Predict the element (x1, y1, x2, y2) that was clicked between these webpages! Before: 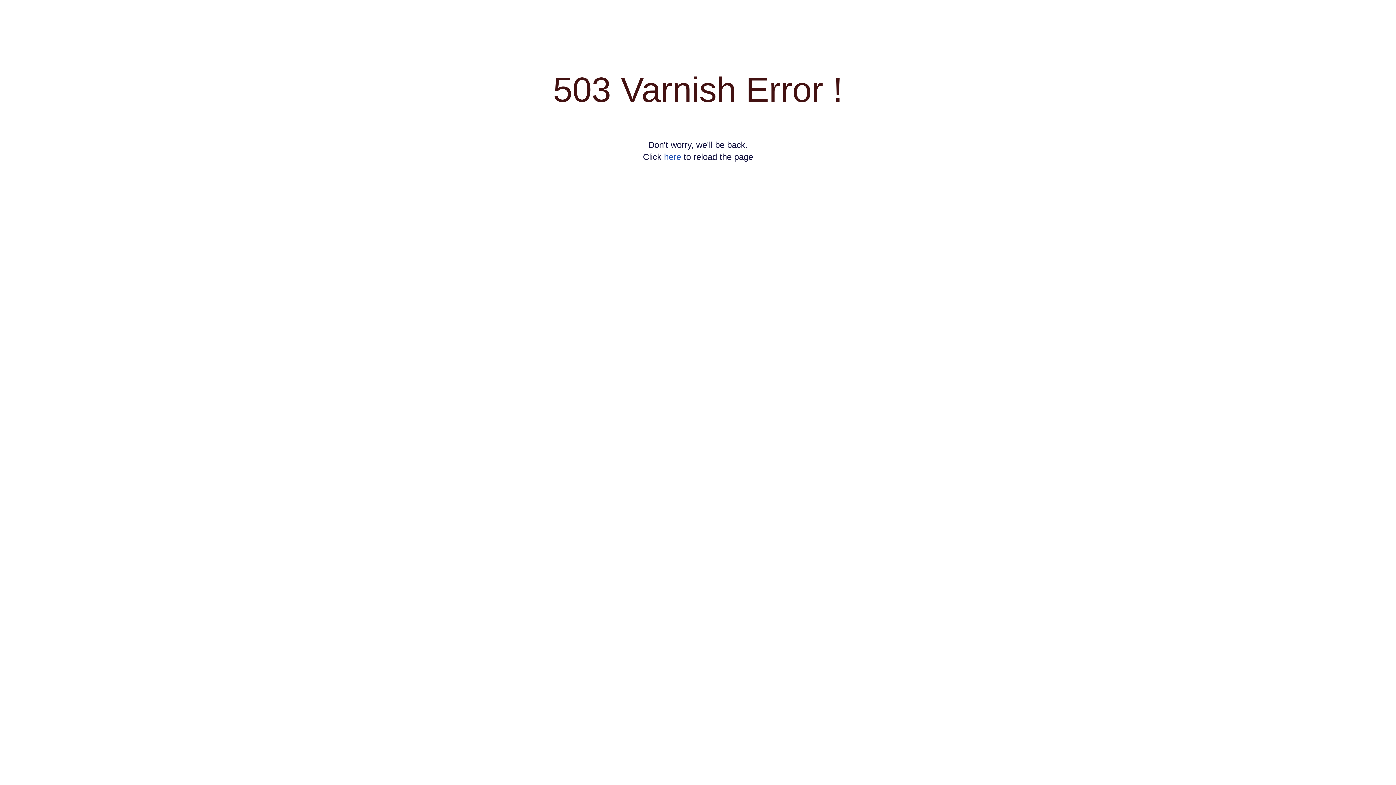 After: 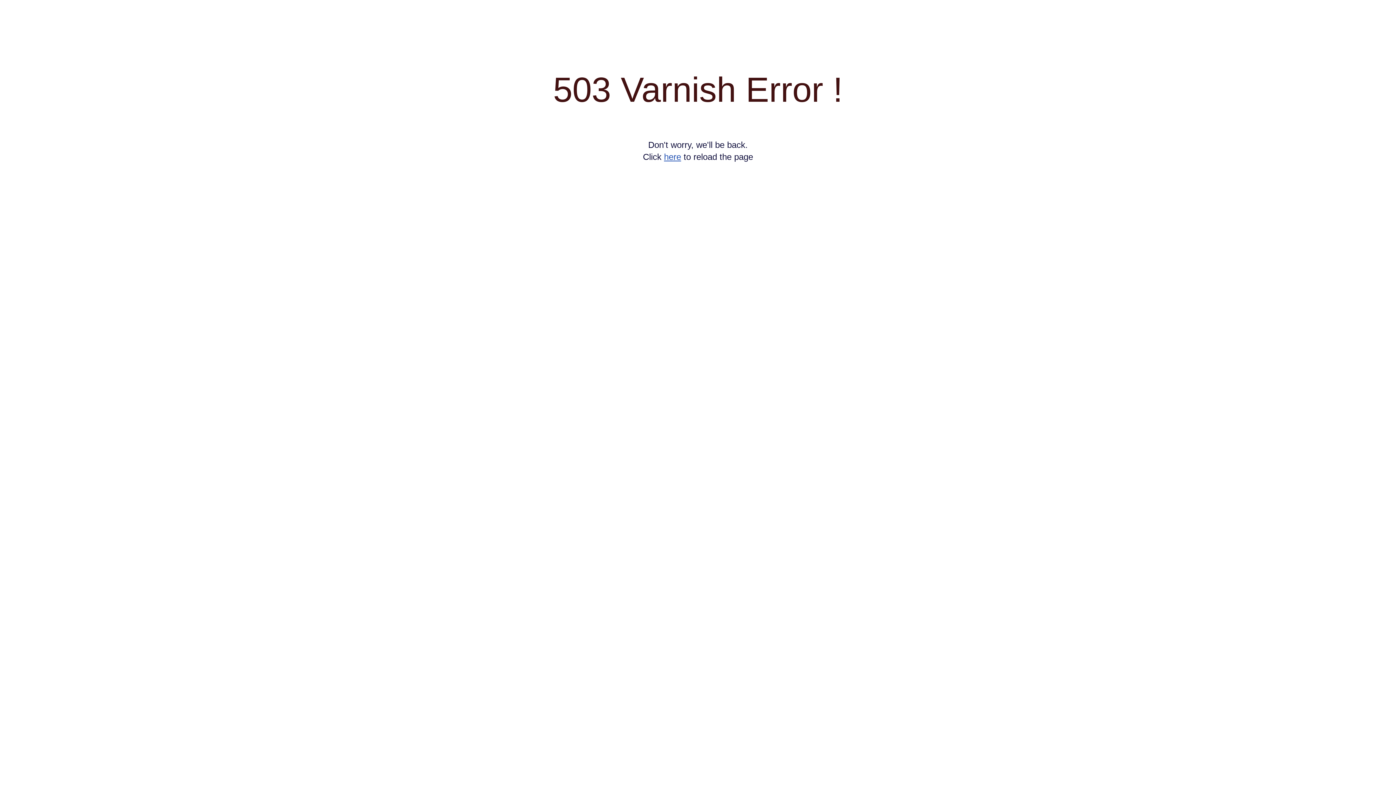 Action: bbox: (664, 152, 681, 161) label: here